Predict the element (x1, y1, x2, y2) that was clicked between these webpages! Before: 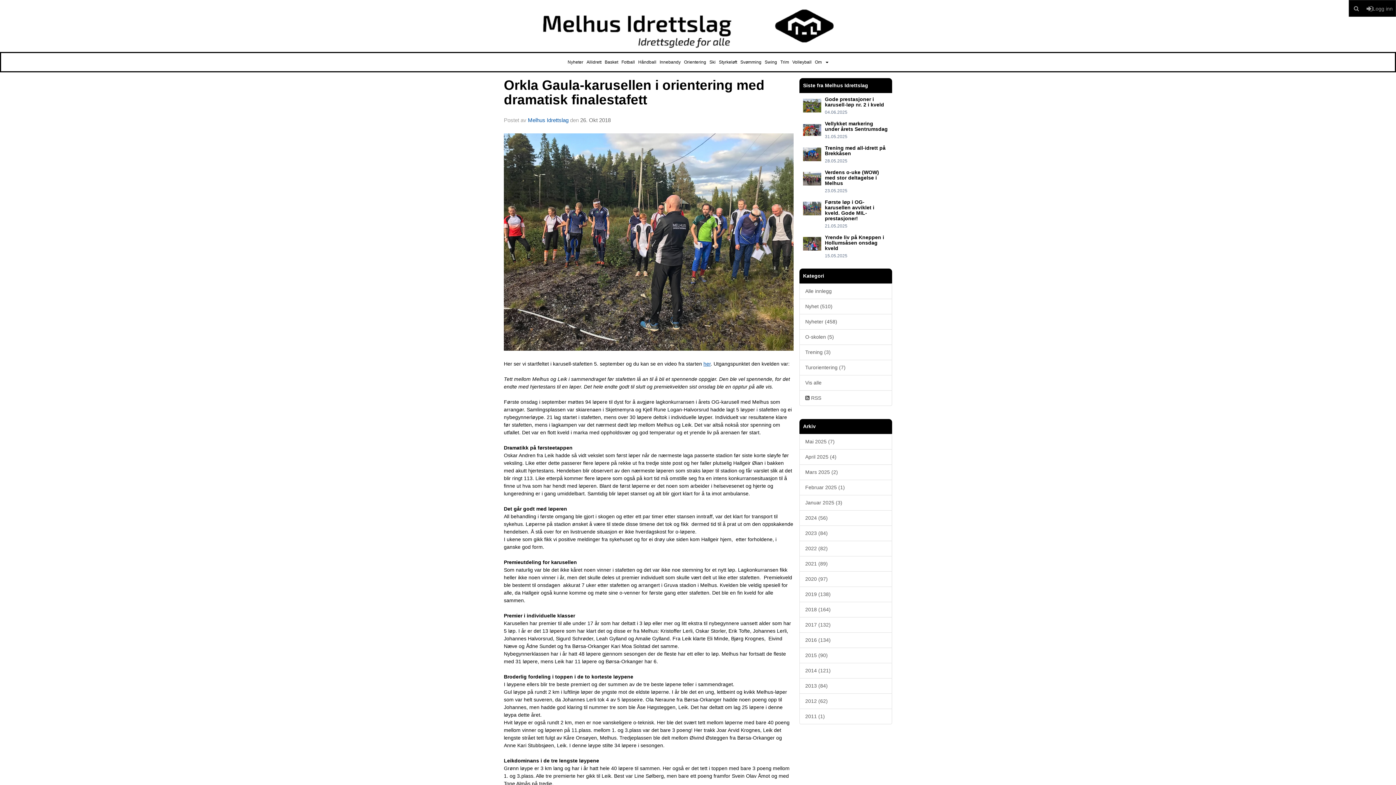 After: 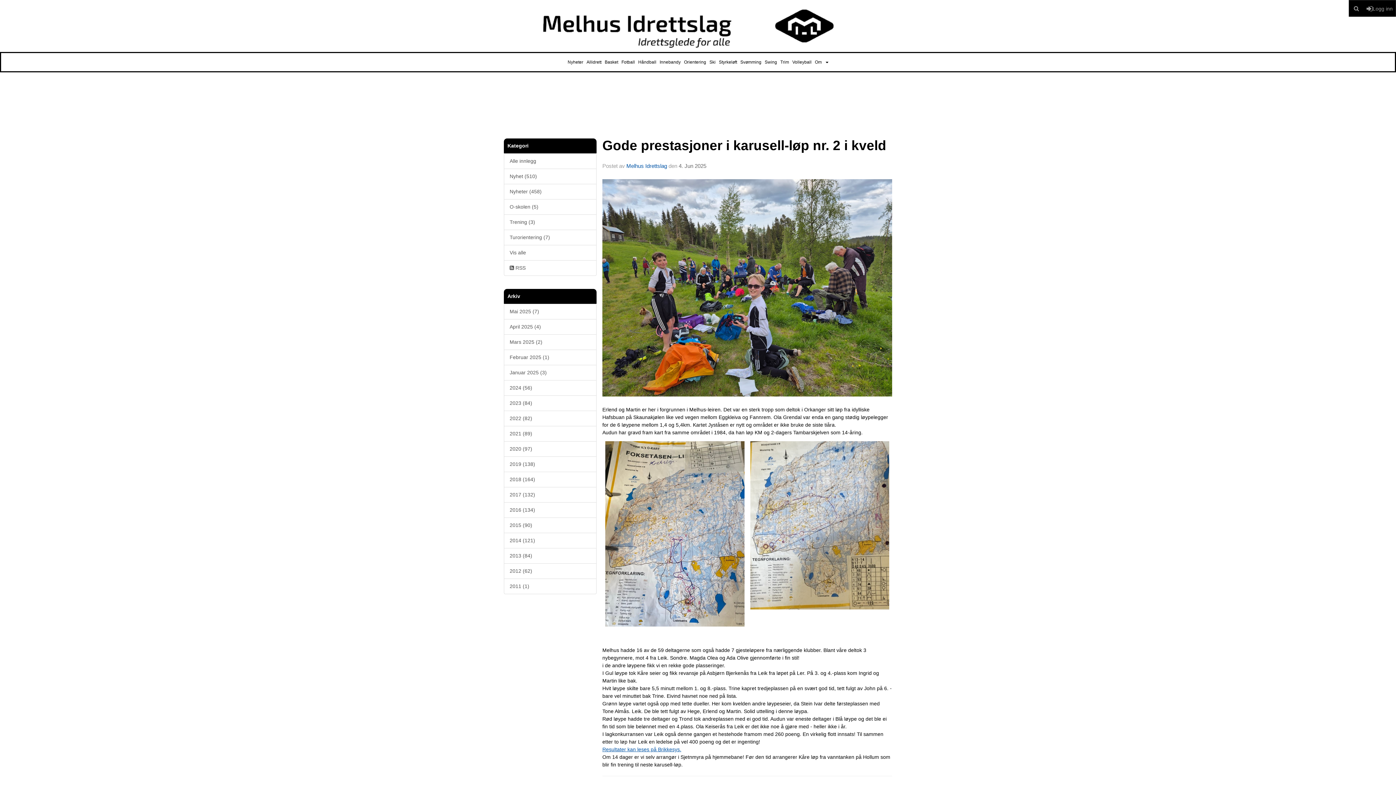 Action: bbox: (803, 96, 825, 115)